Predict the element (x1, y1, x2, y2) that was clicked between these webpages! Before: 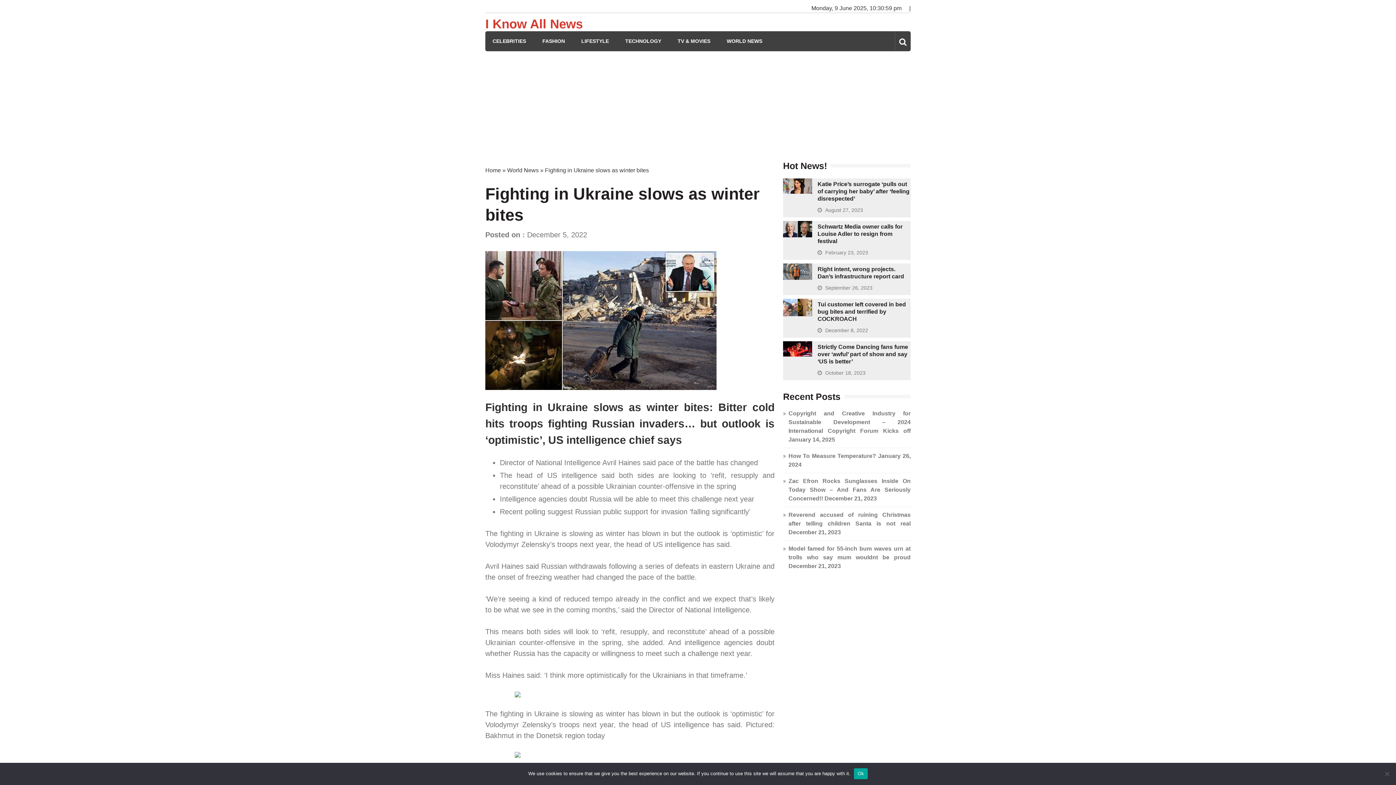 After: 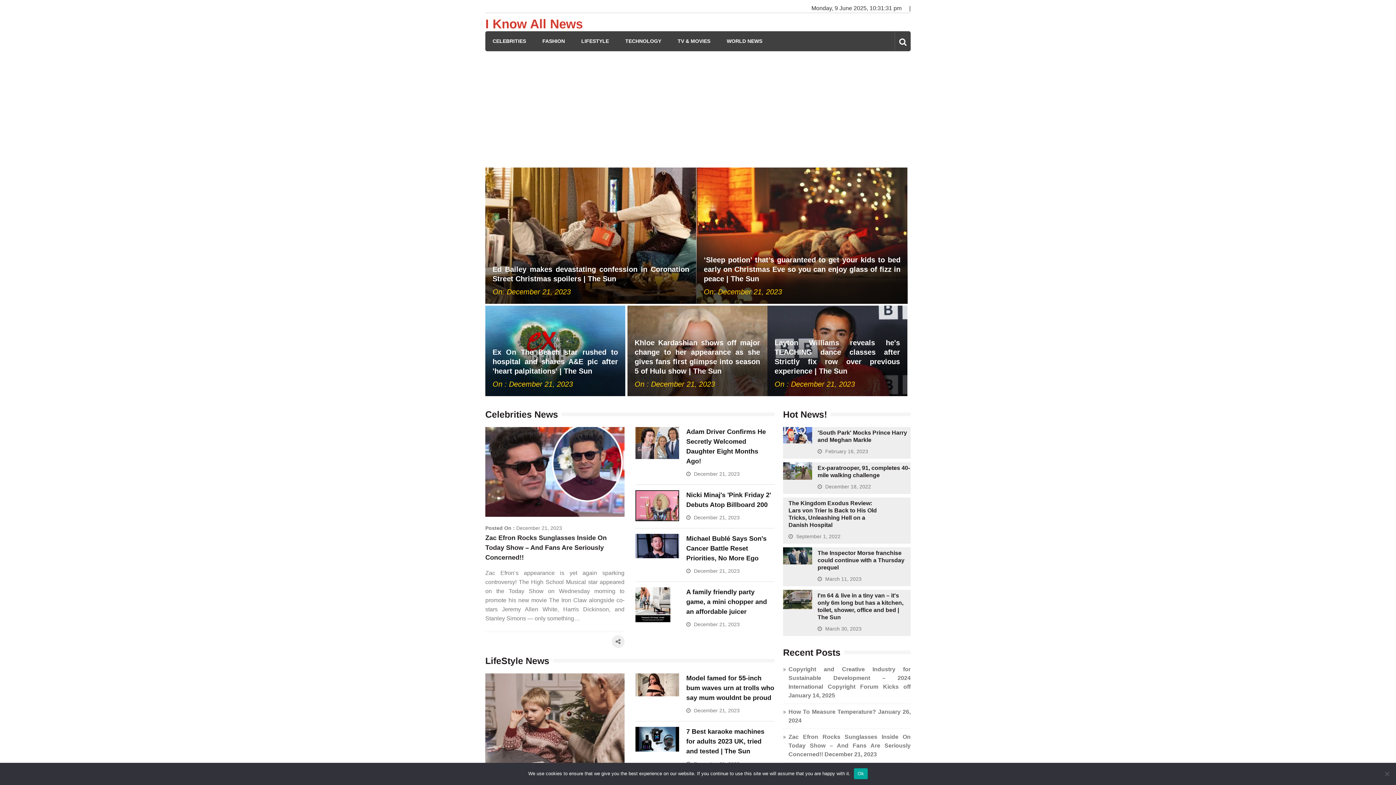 Action: label: Home bbox: (485, 167, 501, 173)